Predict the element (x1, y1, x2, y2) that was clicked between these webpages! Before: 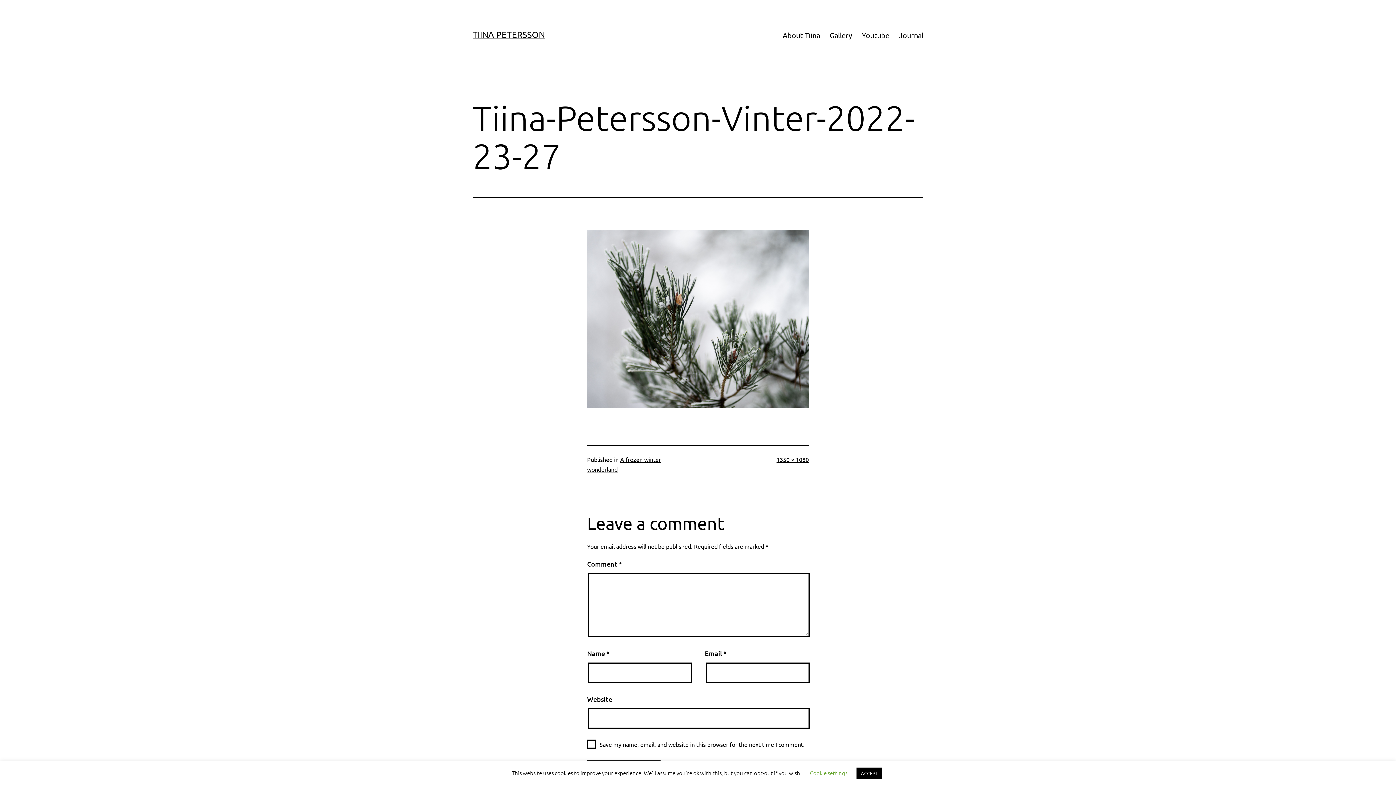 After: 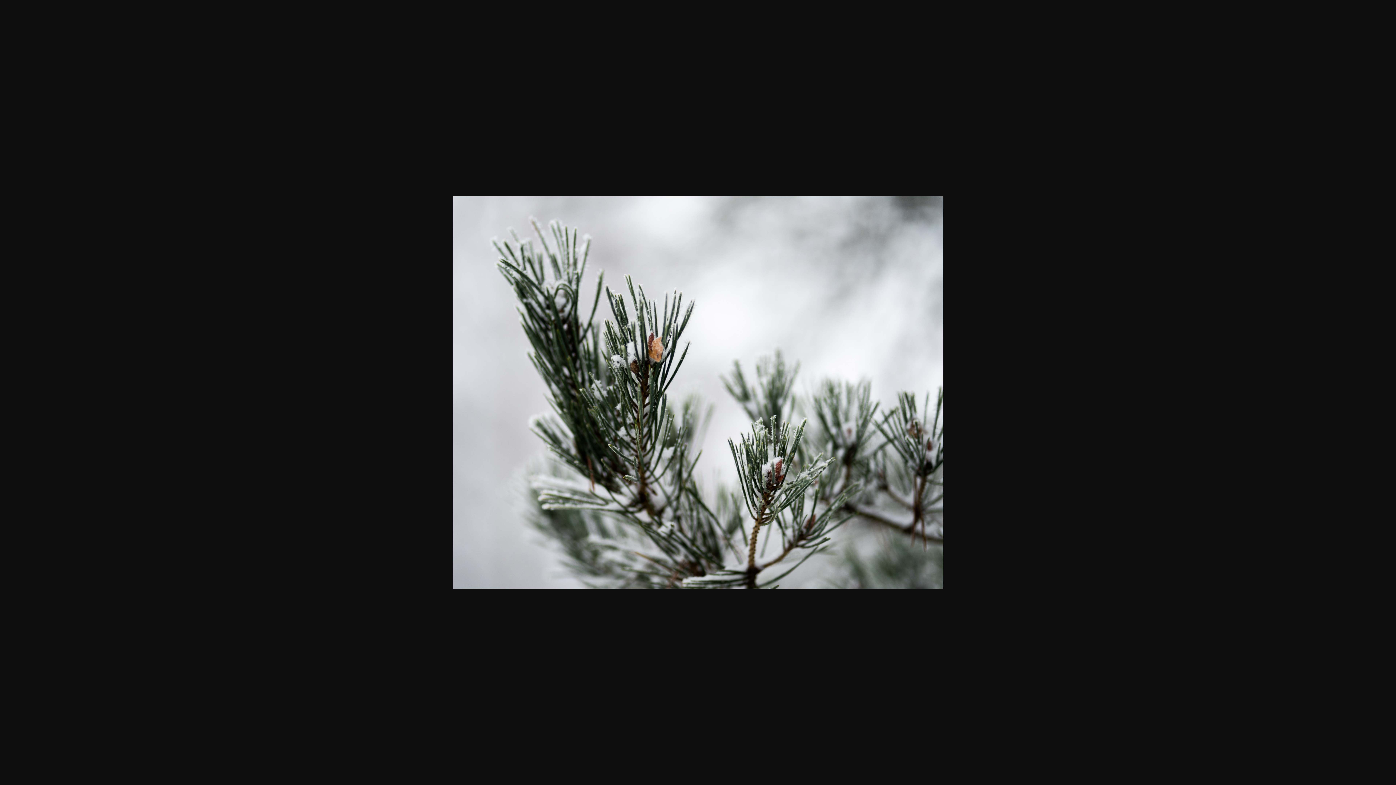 Action: bbox: (776, 456, 809, 463) label: 1350 × 1080